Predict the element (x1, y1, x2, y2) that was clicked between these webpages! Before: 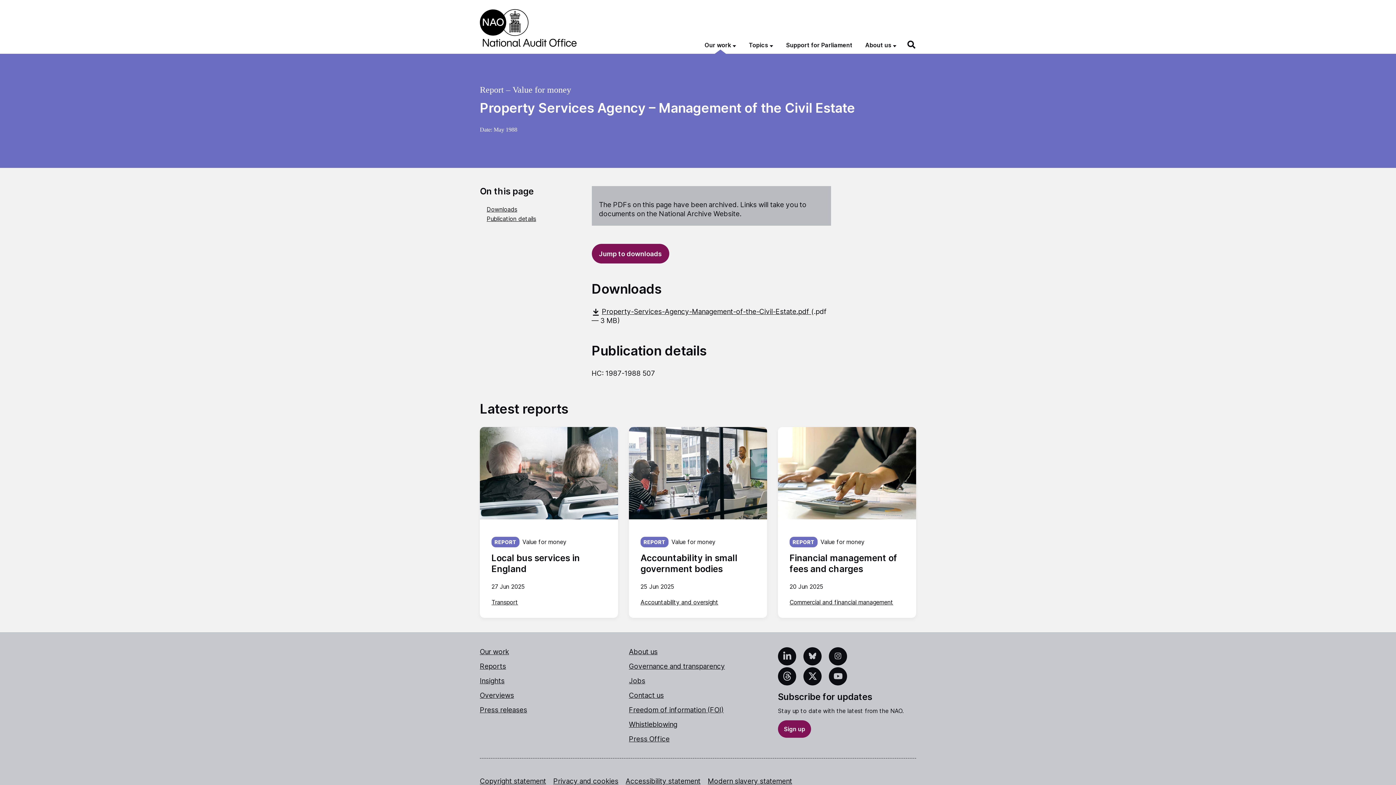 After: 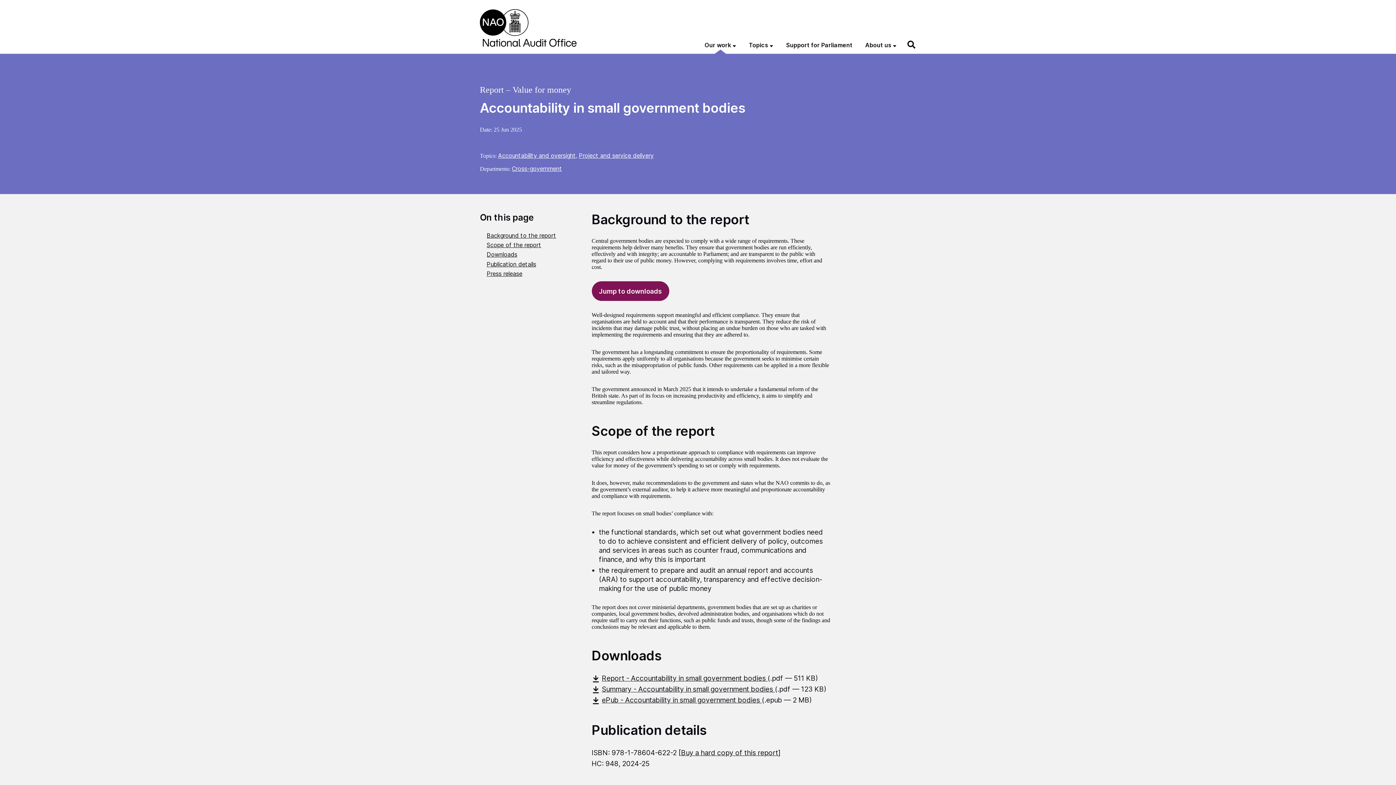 Action: bbox: (640, 552, 737, 574) label: Accountability in small government bodies